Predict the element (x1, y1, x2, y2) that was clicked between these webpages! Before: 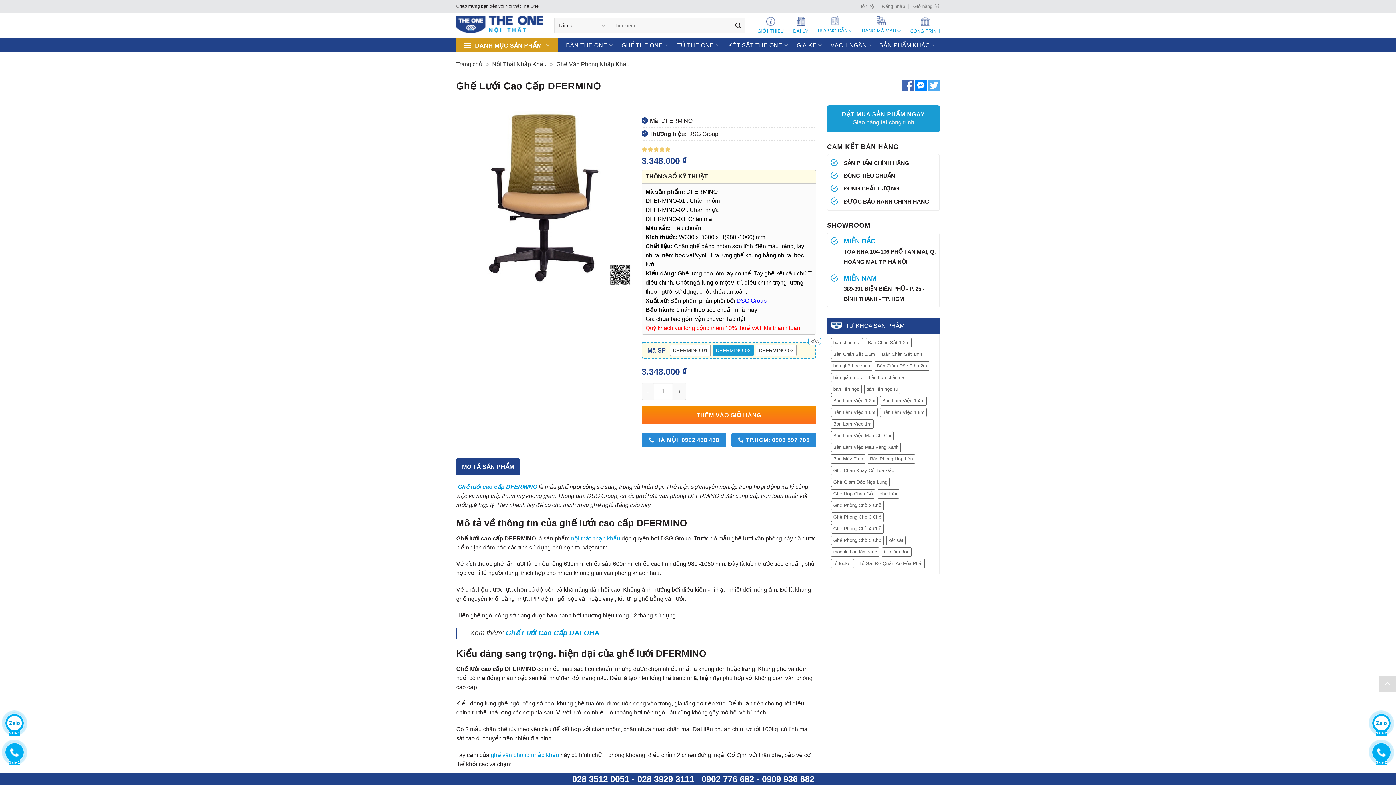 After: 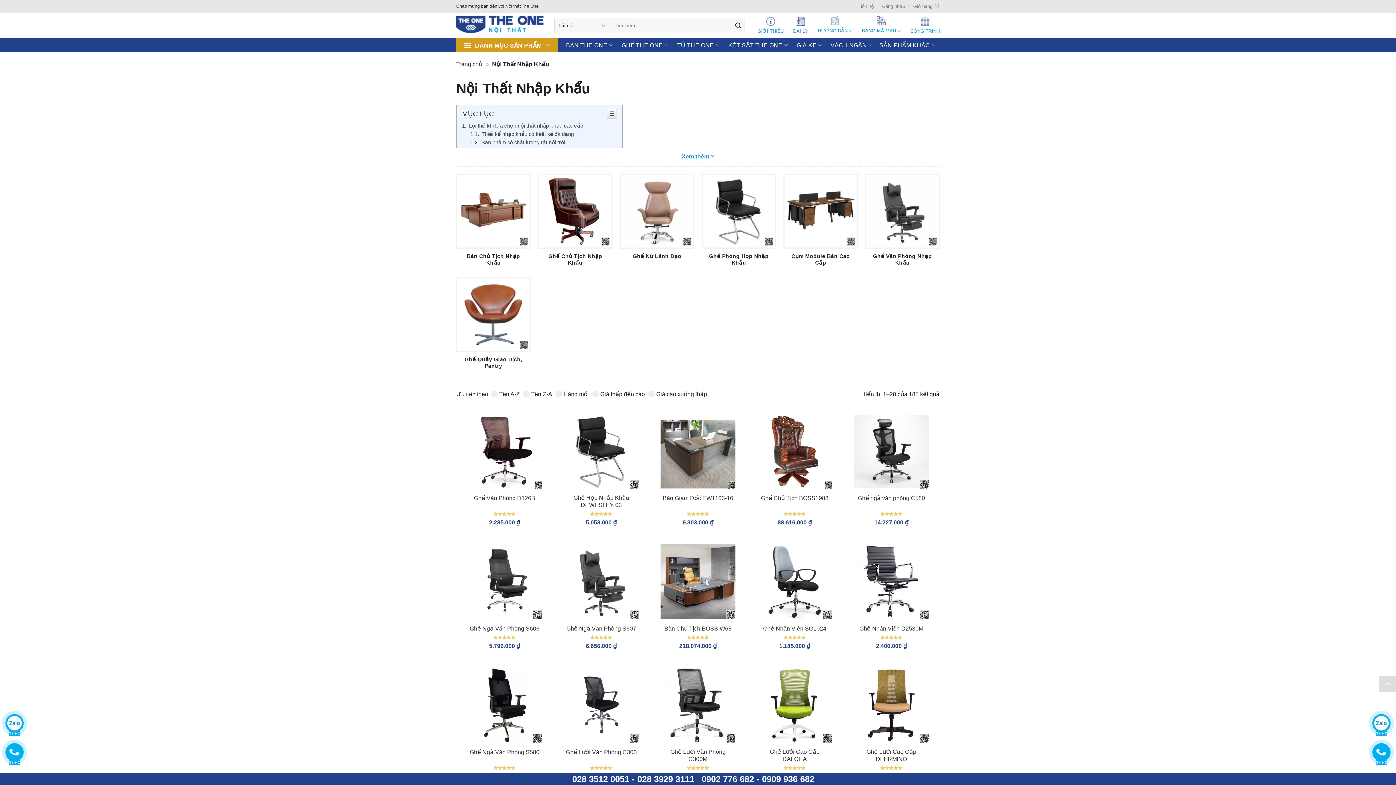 Action: bbox: (571, 535, 620, 541) label: nội thất nhập khẩu